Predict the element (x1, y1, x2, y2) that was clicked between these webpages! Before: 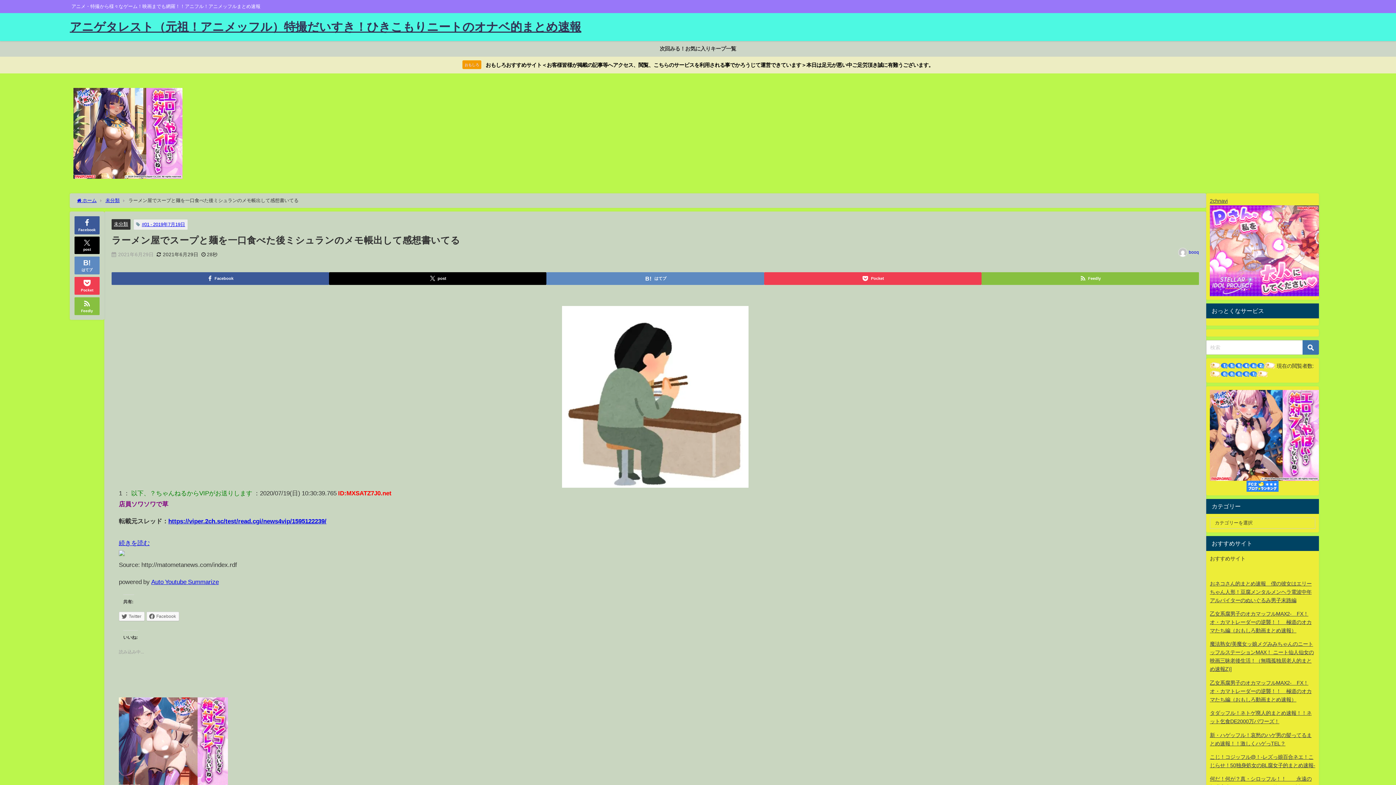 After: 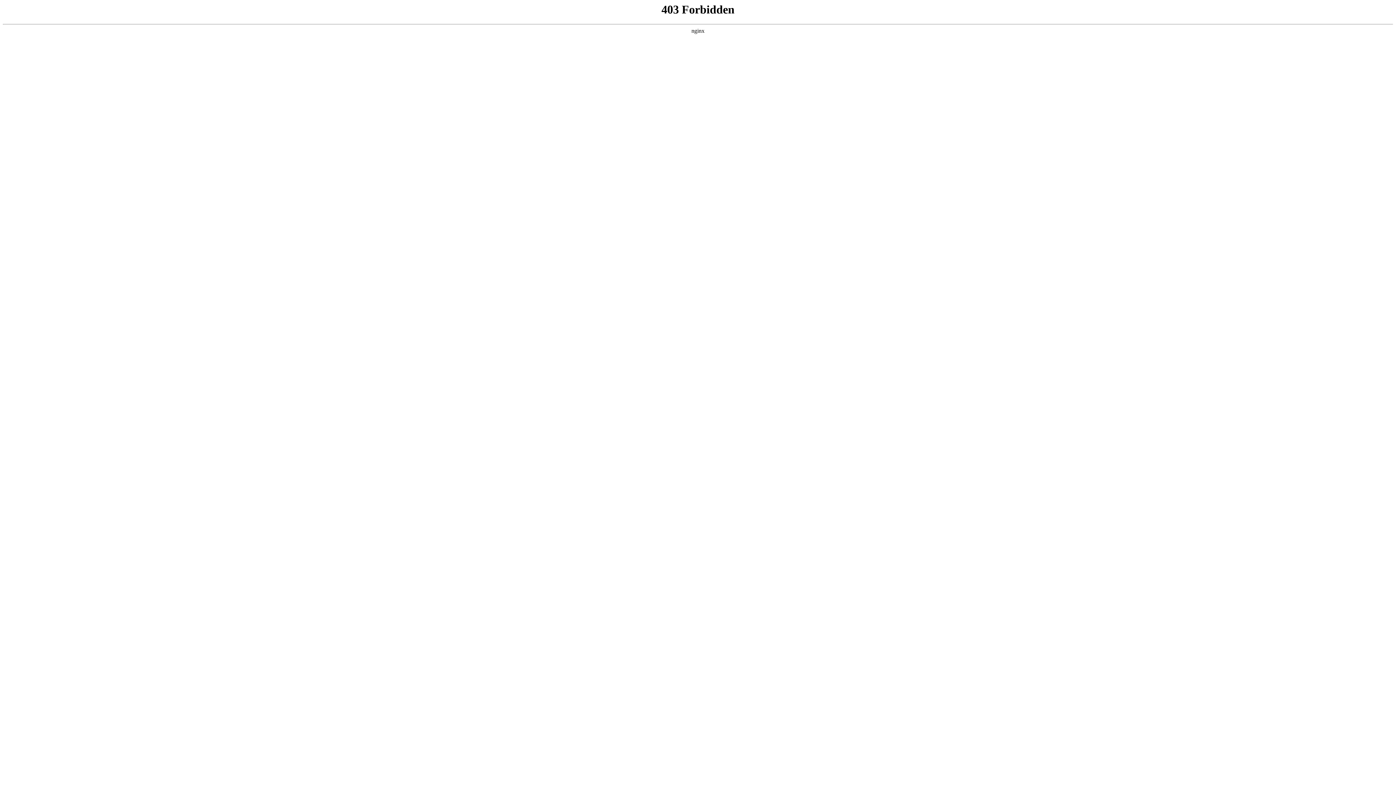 Action: label: Auto Youtube Summarize bbox: (151, 578, 218, 584)